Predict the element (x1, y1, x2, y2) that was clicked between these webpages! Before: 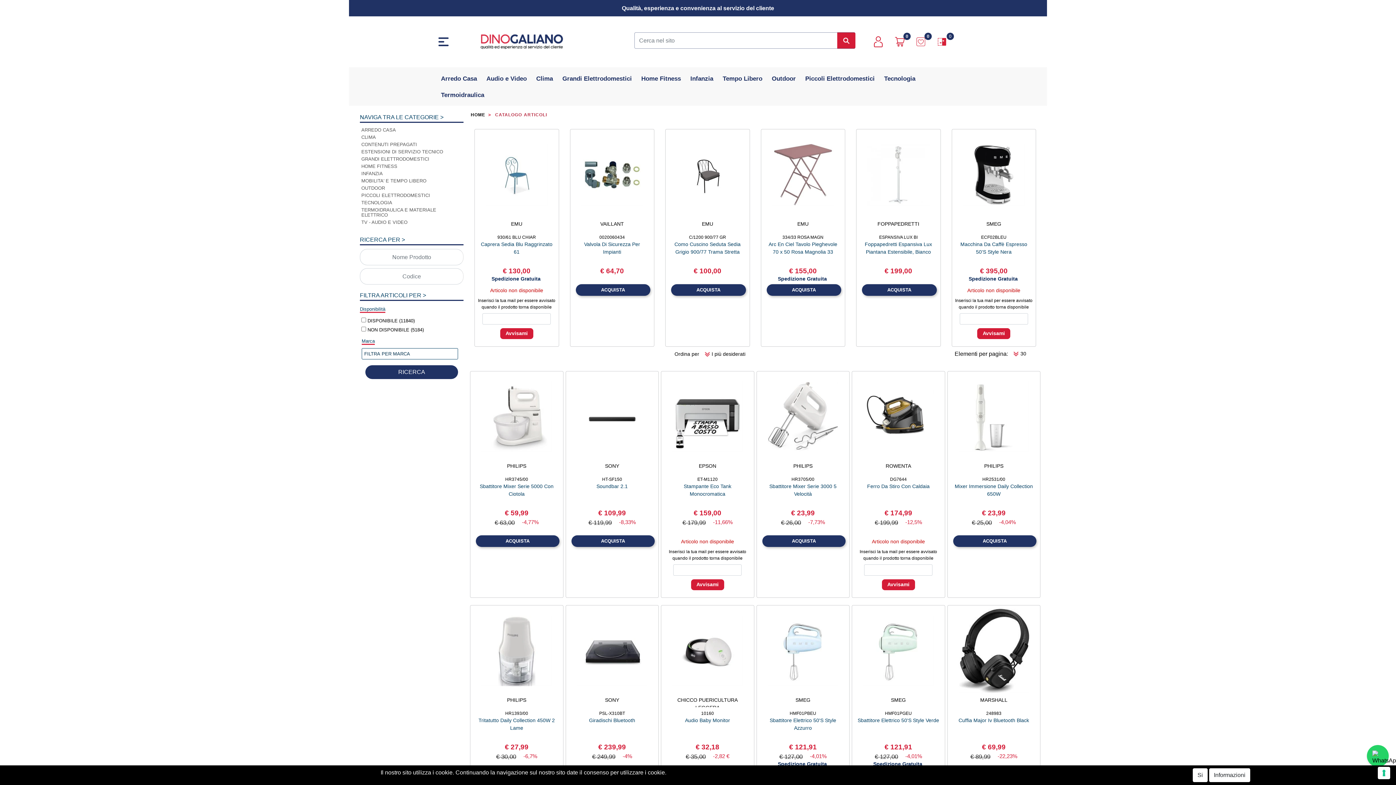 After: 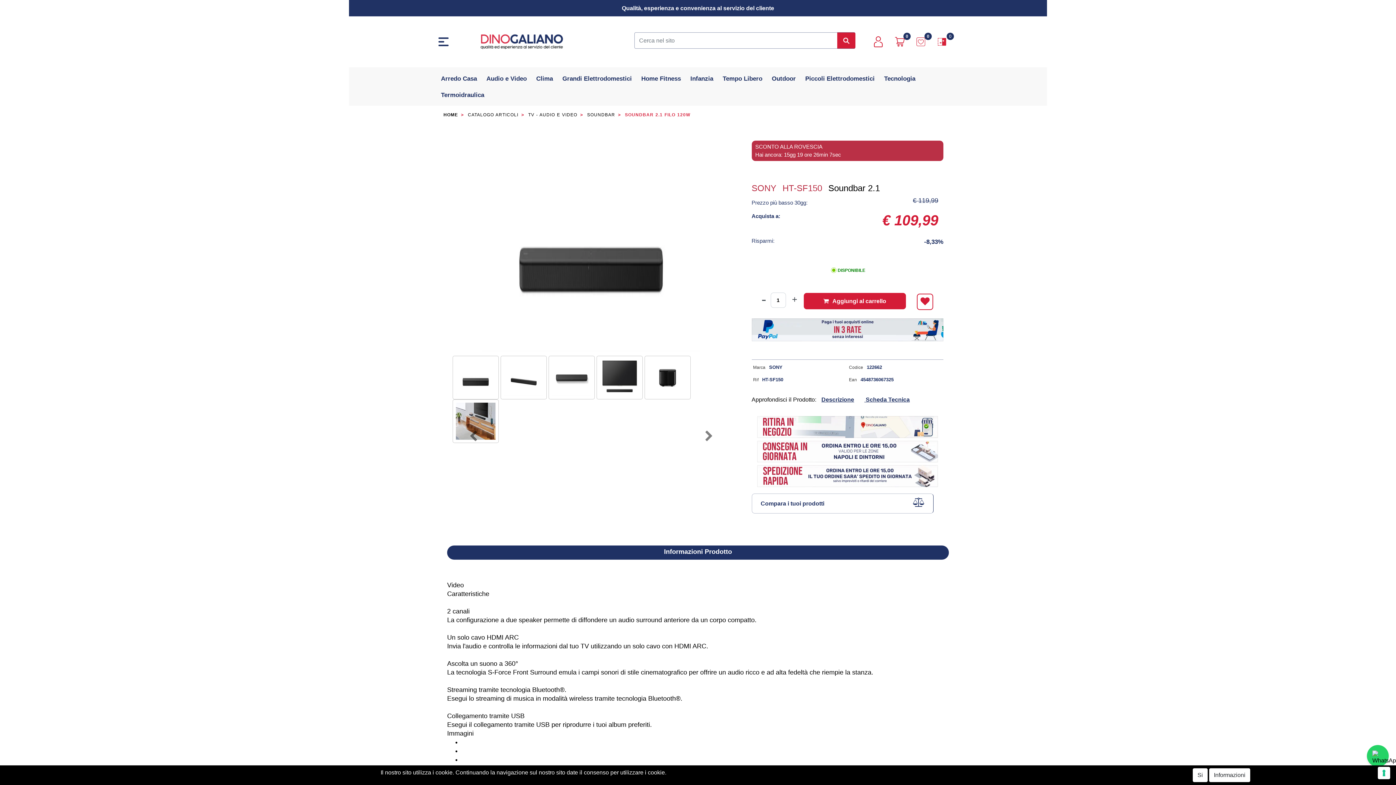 Action: bbox: (576, 406, 647, 427)